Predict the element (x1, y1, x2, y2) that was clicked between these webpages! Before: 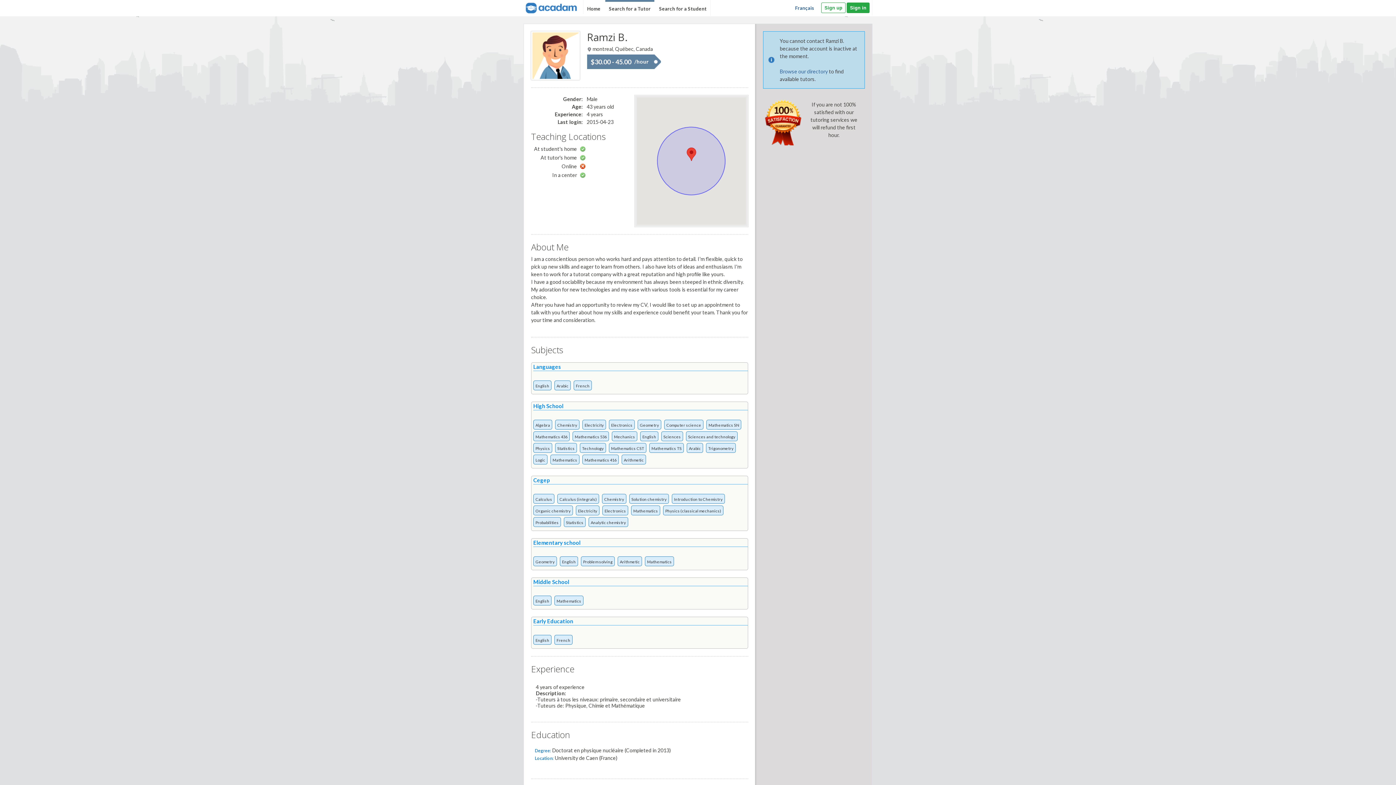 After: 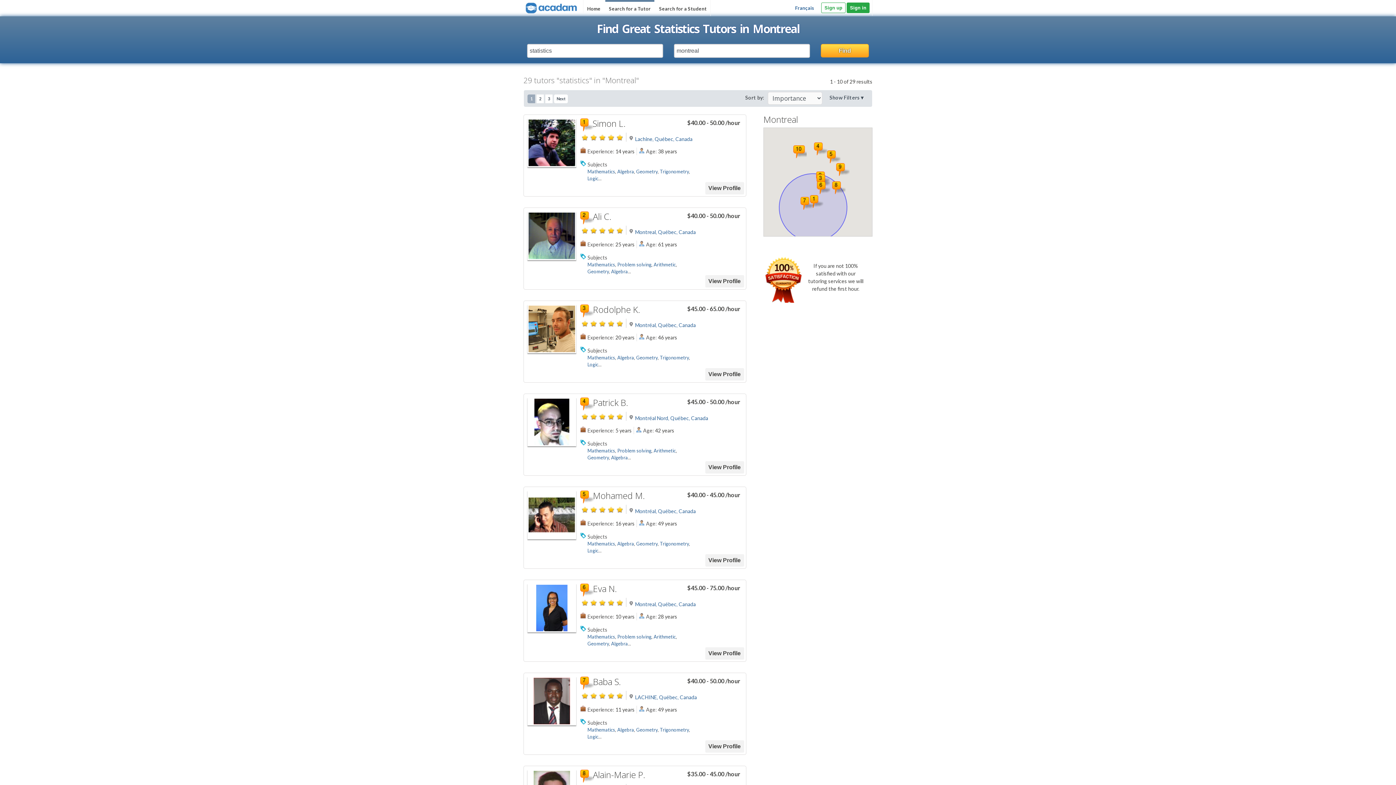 Action: bbox: (566, 520, 583, 525) label: Statistics